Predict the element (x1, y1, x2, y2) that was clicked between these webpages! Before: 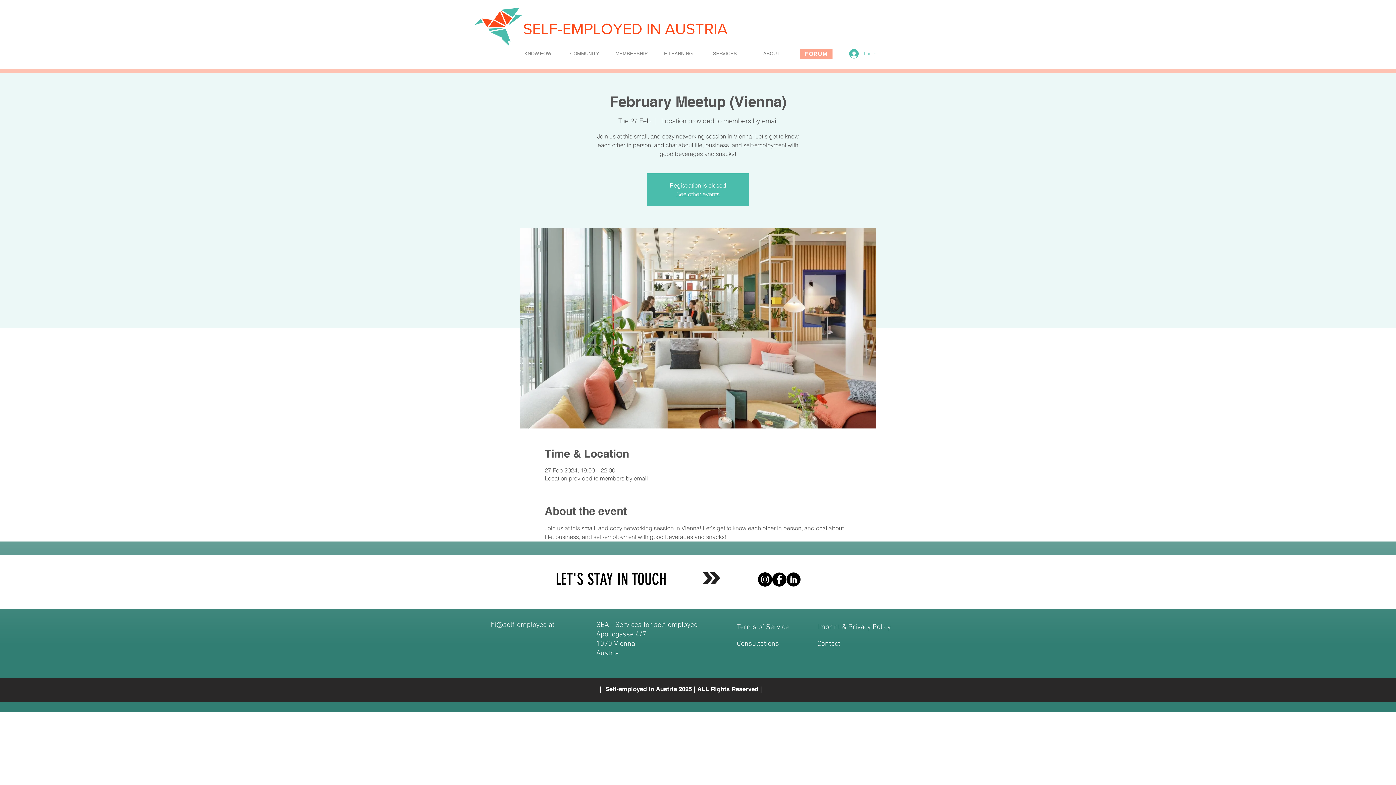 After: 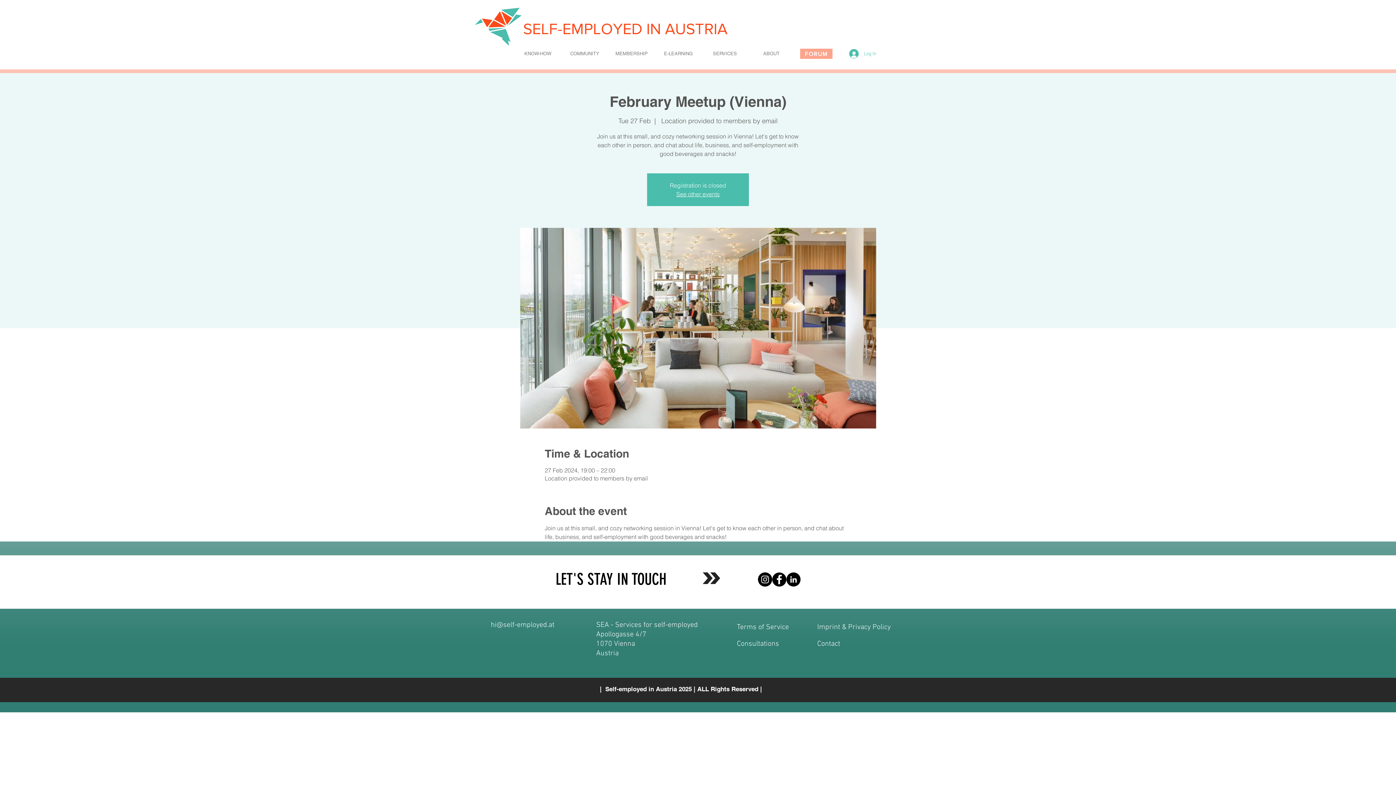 Action: label: LinkedIn bbox: (786, 572, 800, 586)